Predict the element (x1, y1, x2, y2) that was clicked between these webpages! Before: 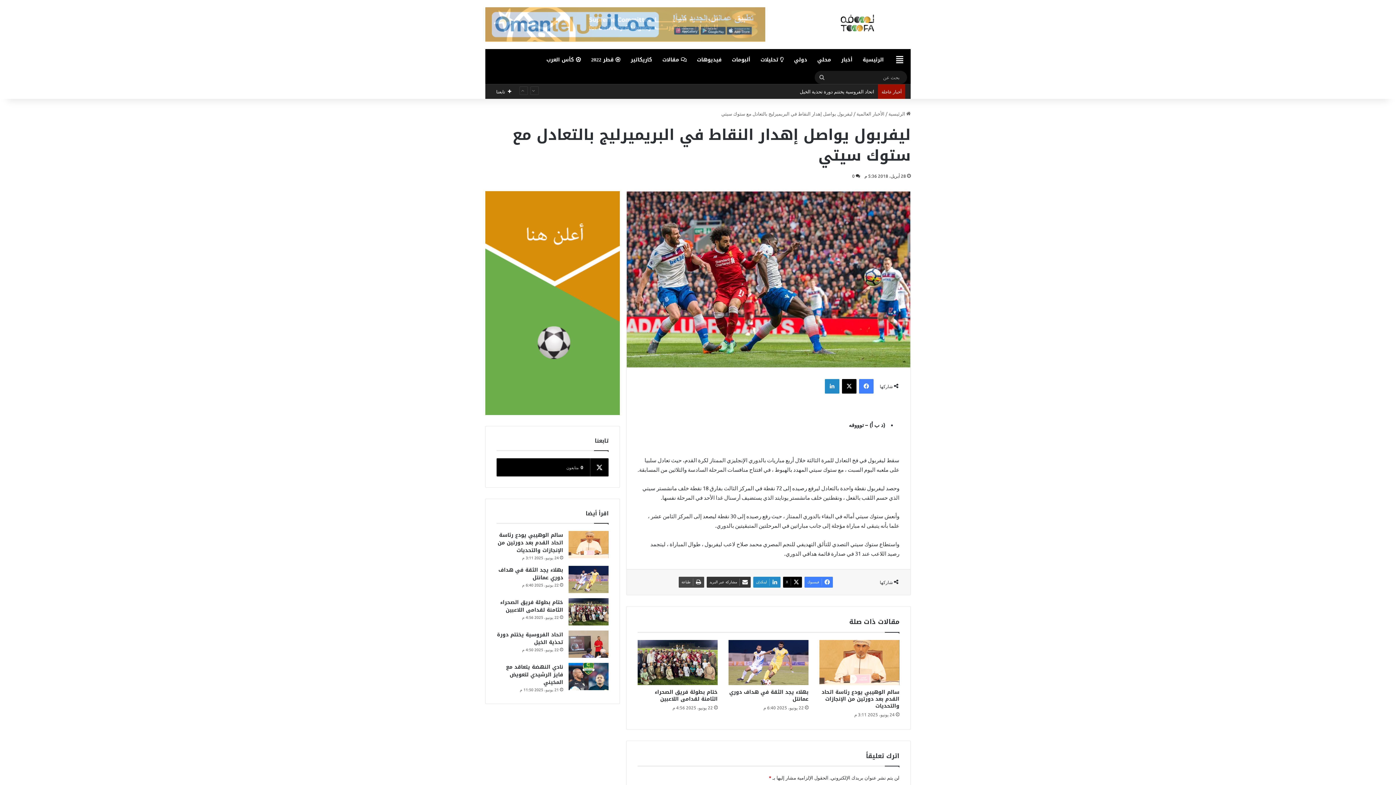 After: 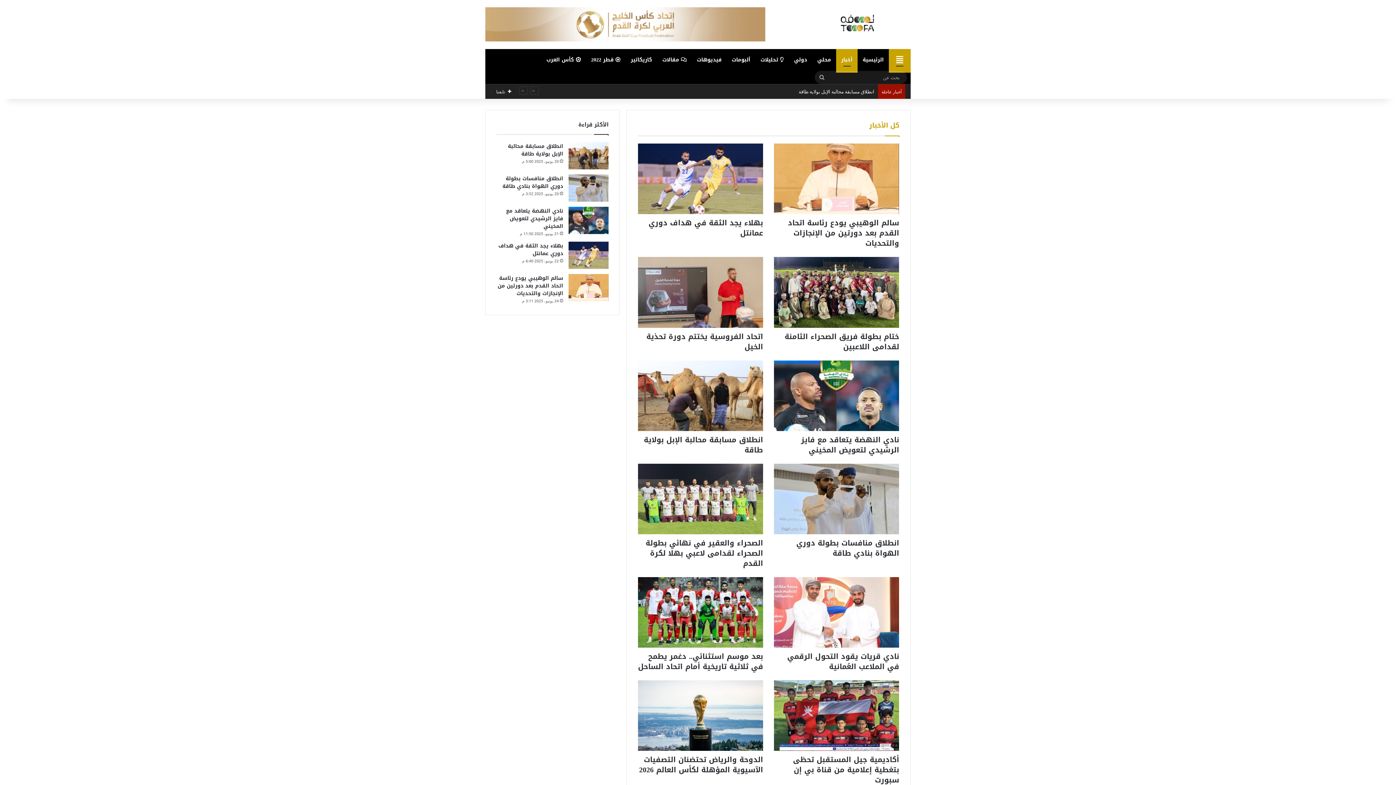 Action: bbox: (836, 49, 857, 70) label: أخبار